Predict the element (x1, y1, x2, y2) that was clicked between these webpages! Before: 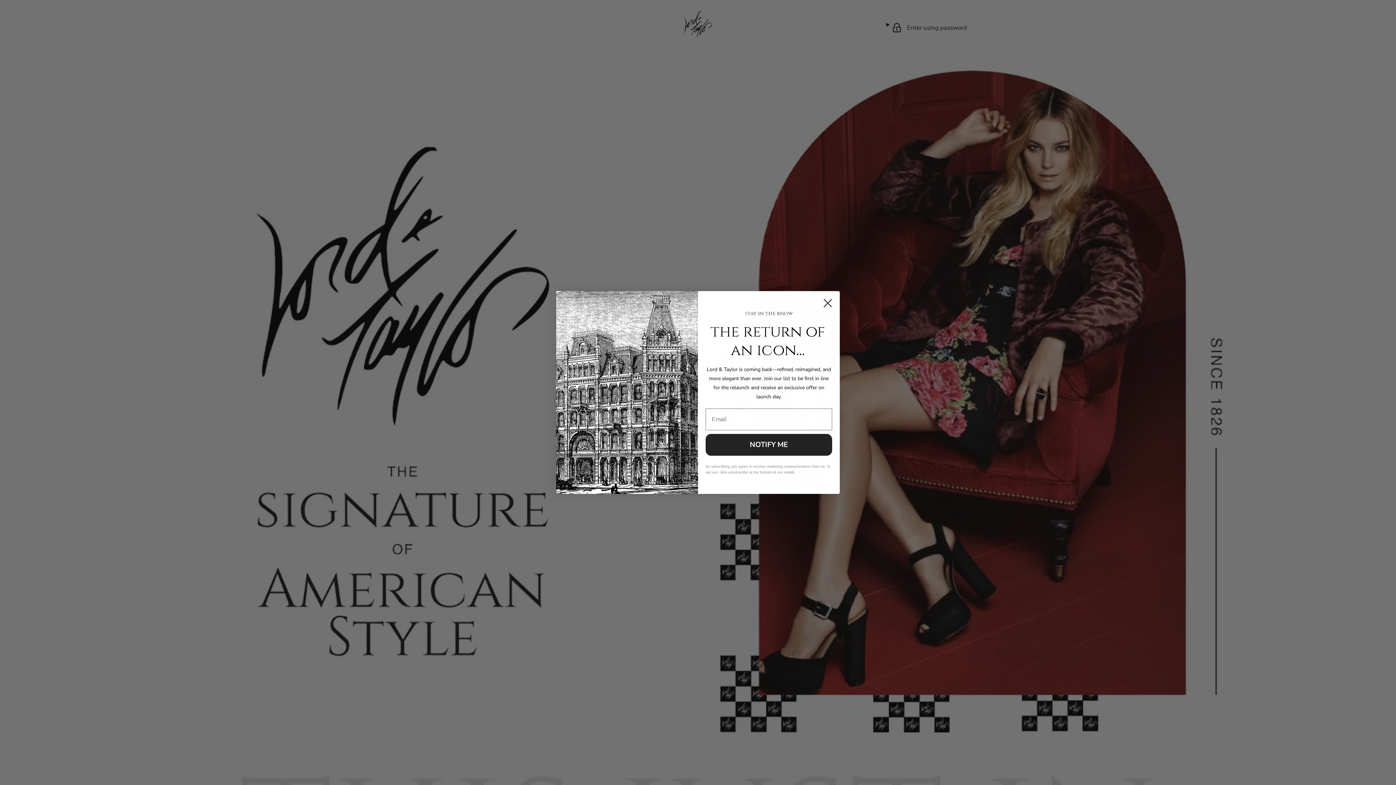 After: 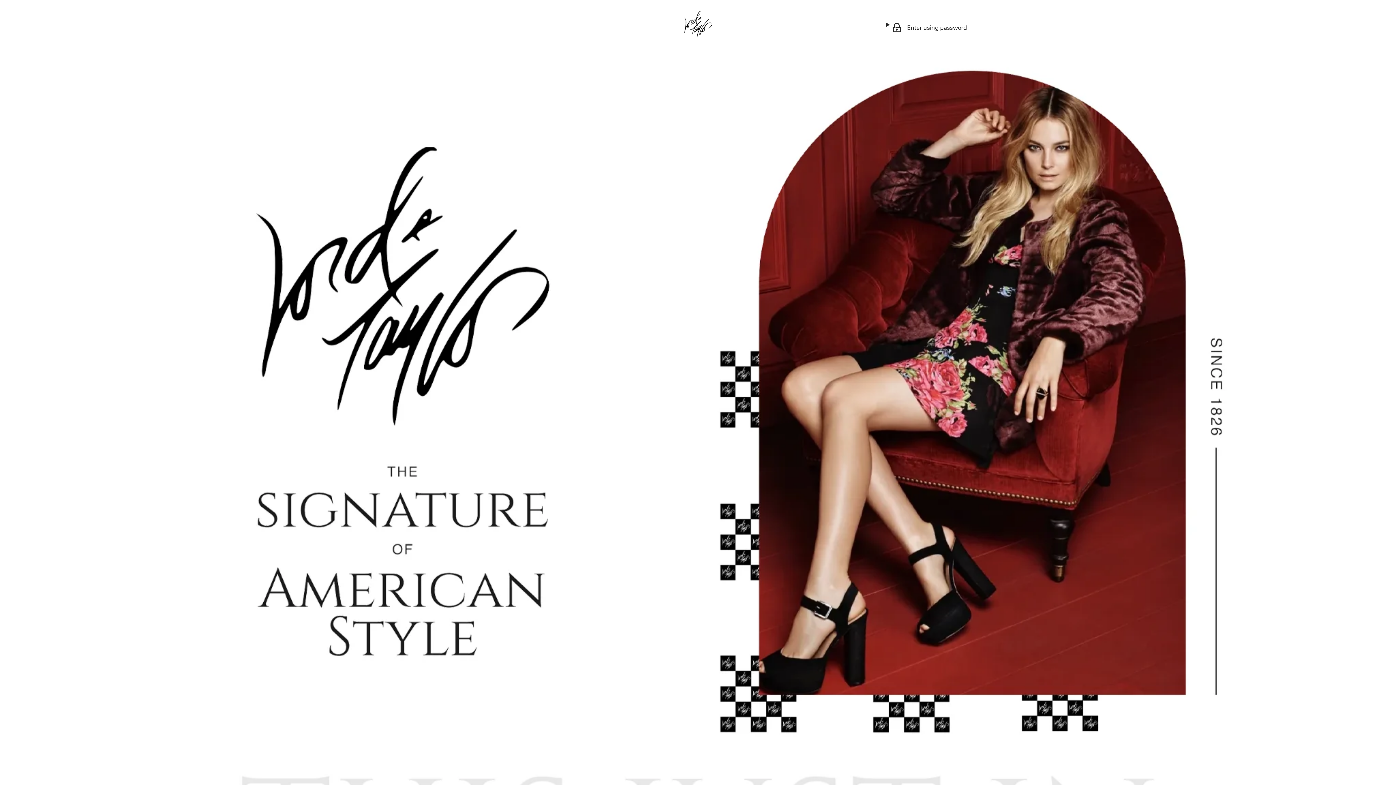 Action: label: Close dialog bbox: (818, 294, 837, 312)